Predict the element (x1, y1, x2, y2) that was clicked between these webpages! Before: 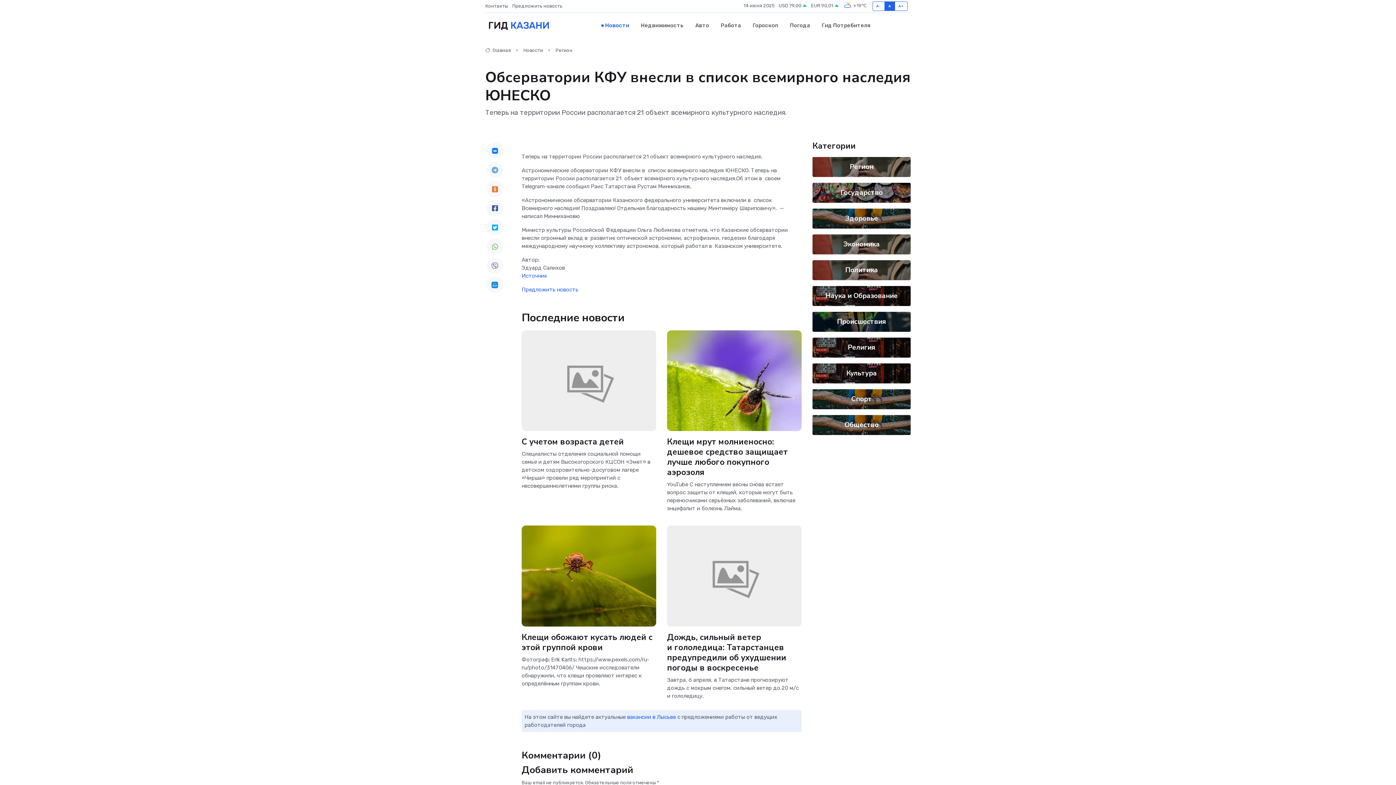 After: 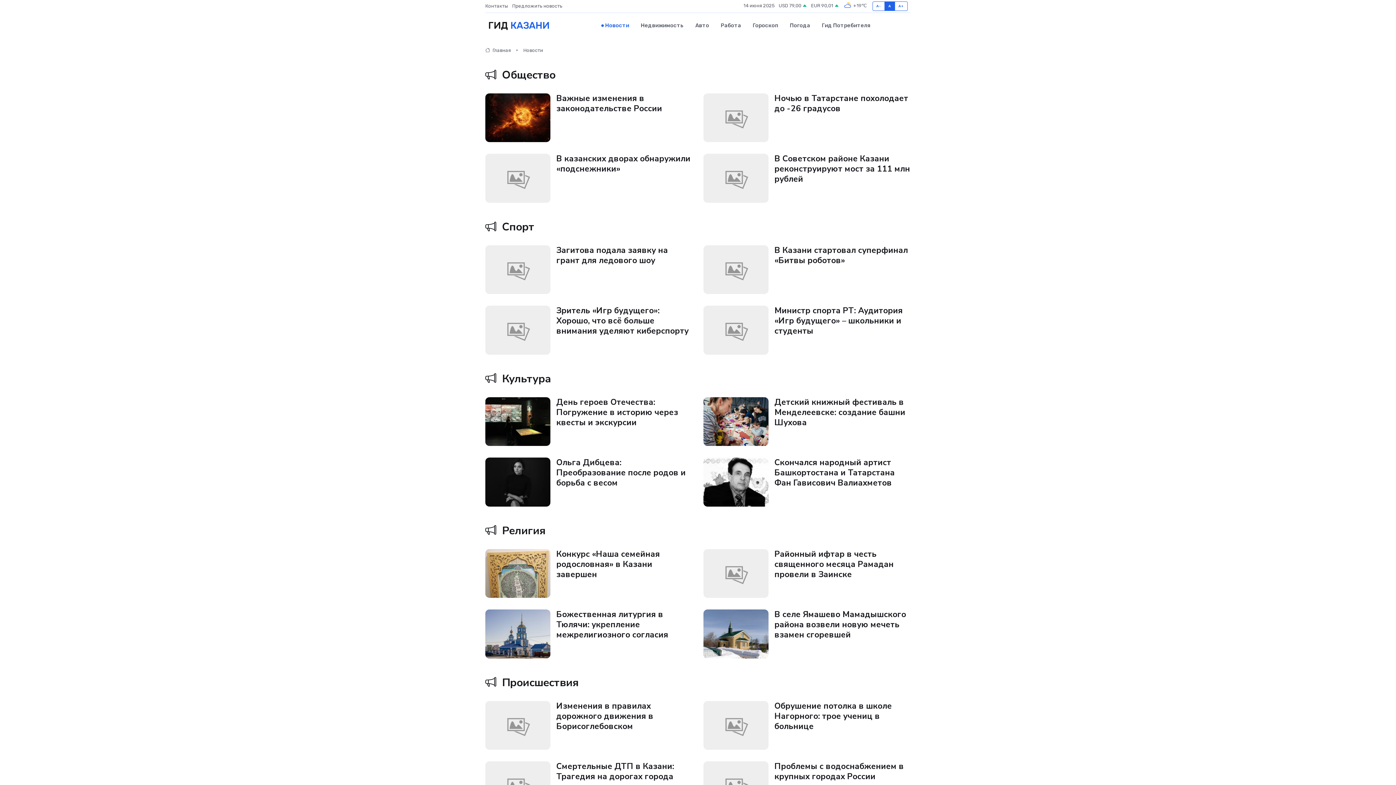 Action: bbox: (595, 14, 635, 36) label: Новости